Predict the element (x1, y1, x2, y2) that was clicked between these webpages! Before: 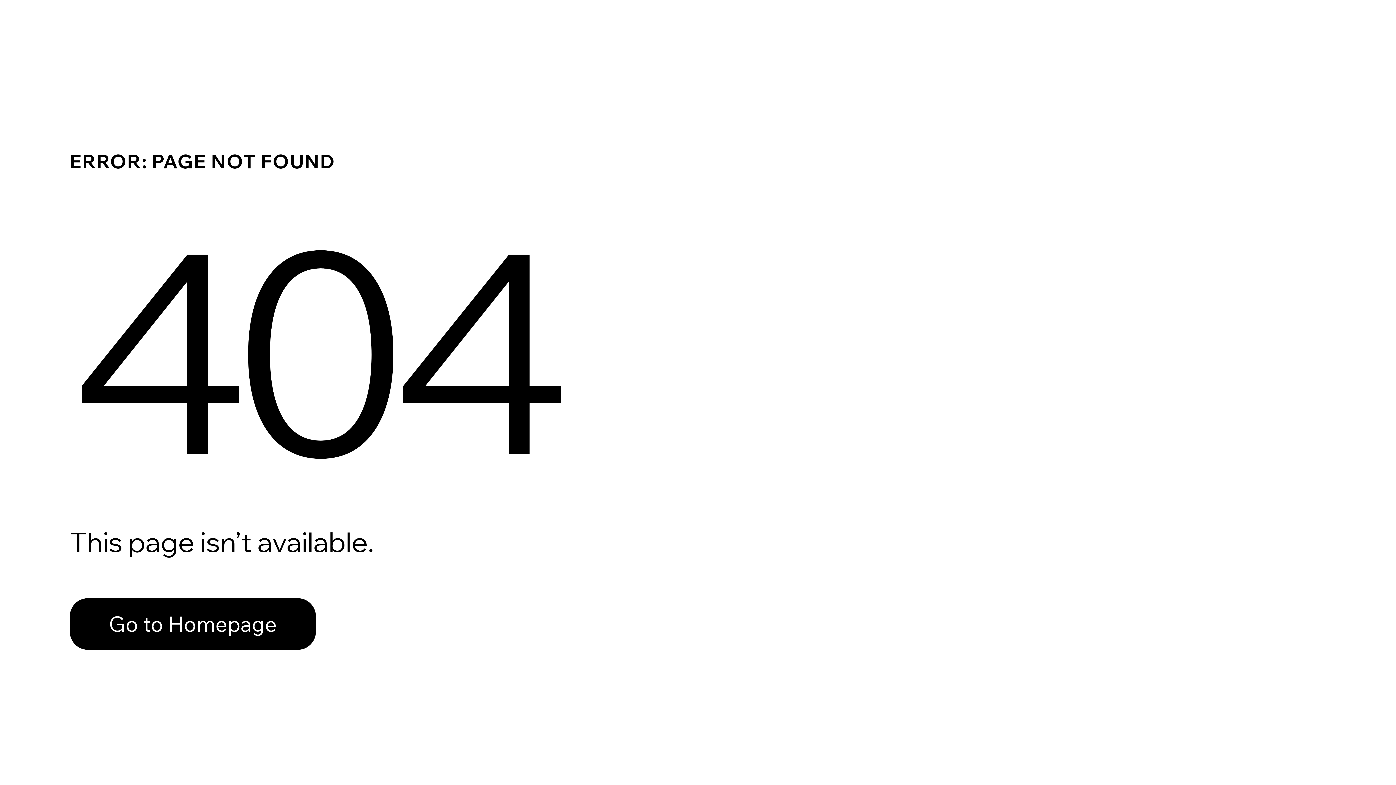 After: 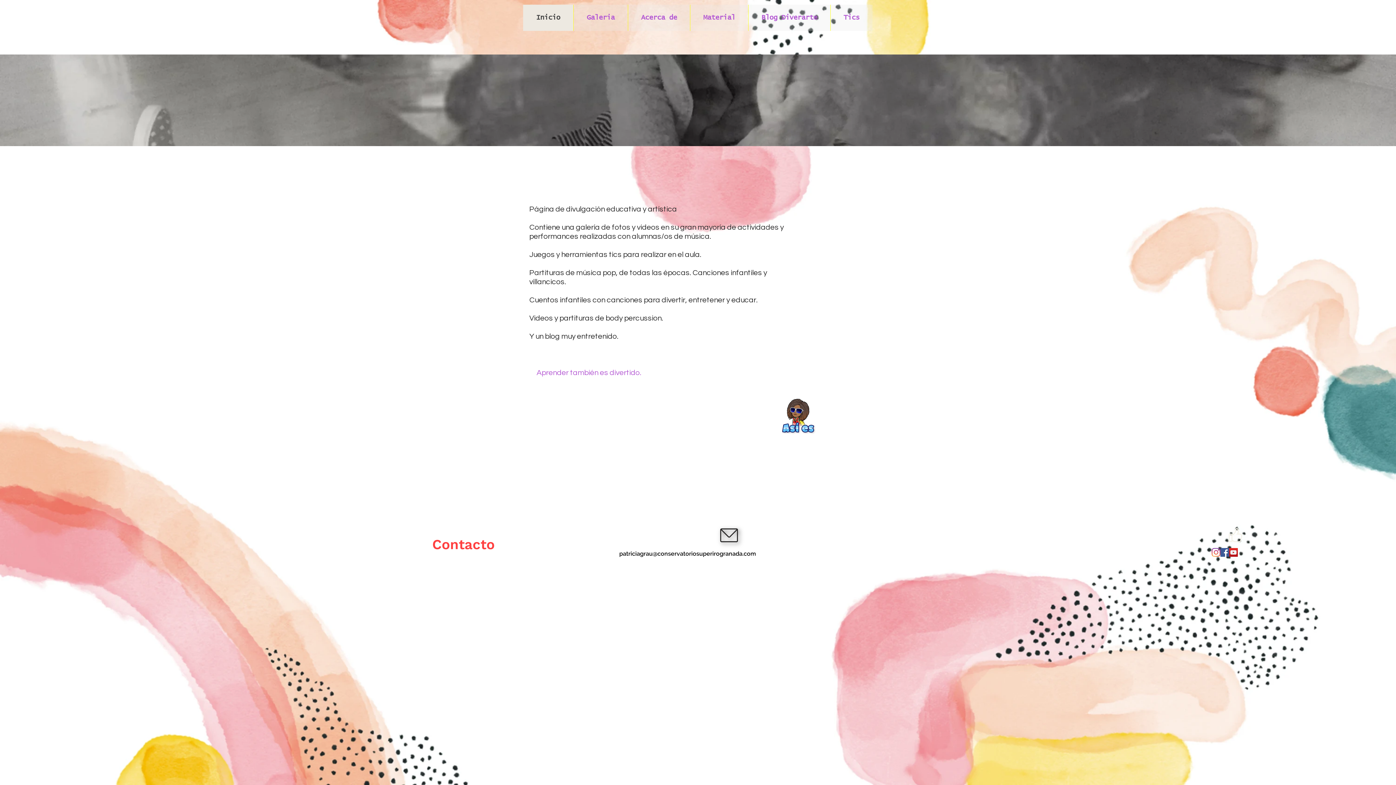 Action: label: Go to Homepage bbox: (69, 582, 768, 659)